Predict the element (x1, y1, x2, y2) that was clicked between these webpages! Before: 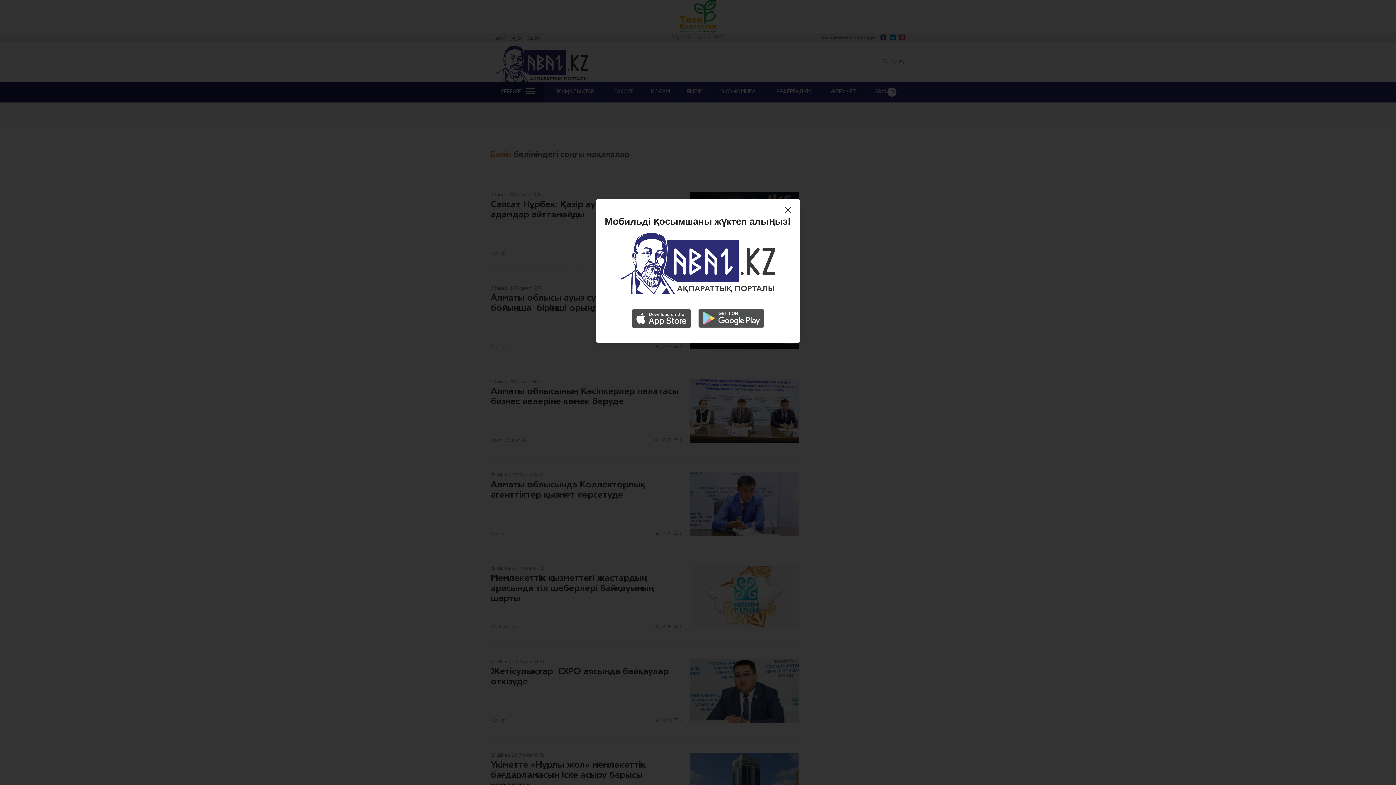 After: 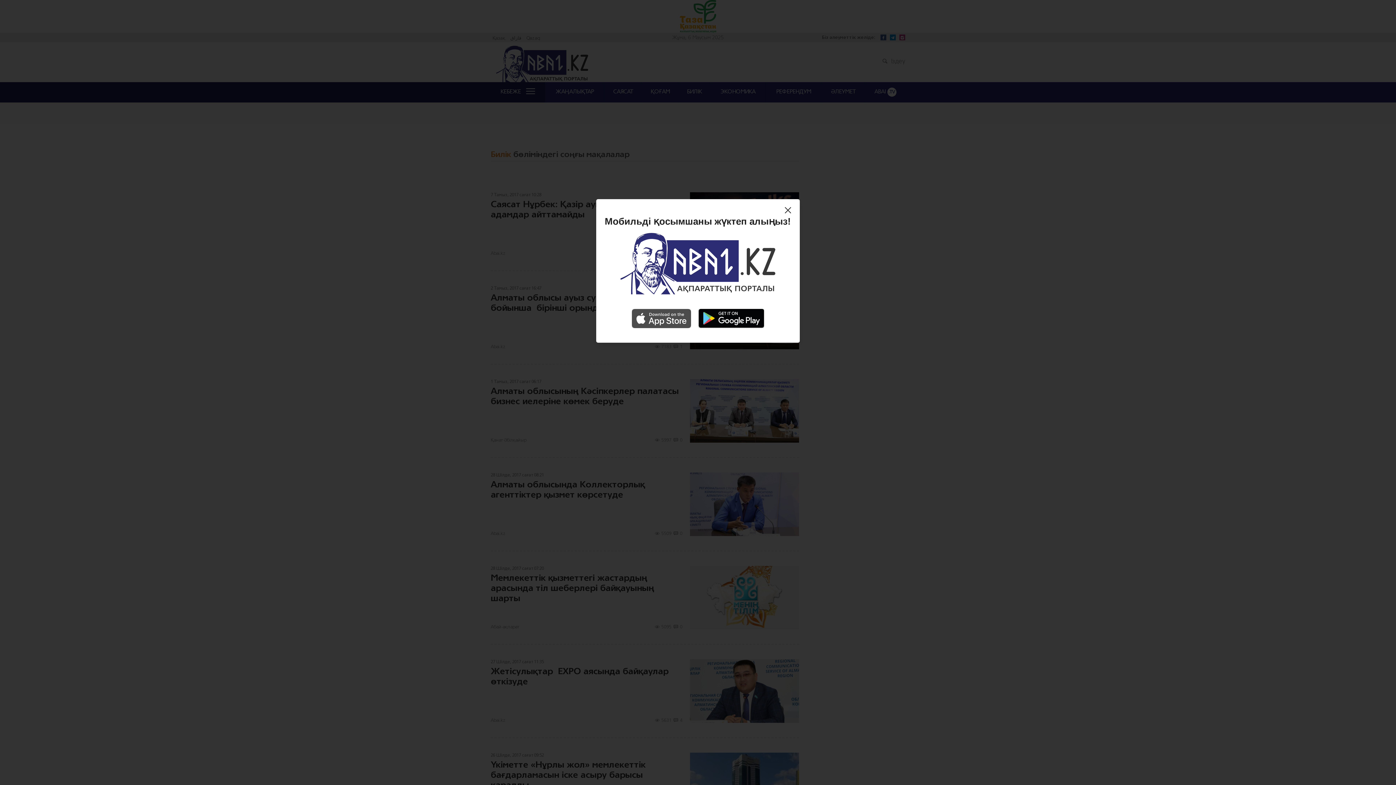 Action: bbox: (695, 315, 767, 321)